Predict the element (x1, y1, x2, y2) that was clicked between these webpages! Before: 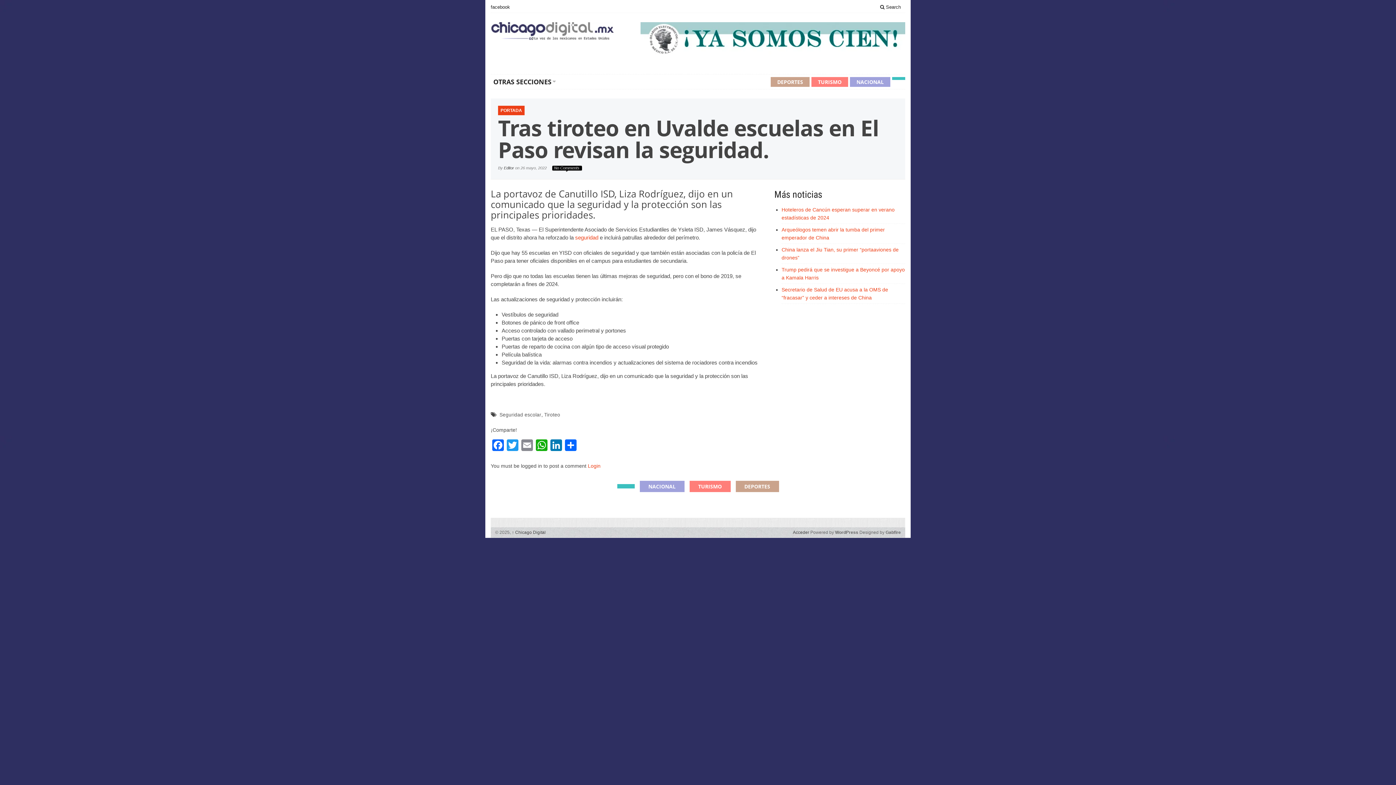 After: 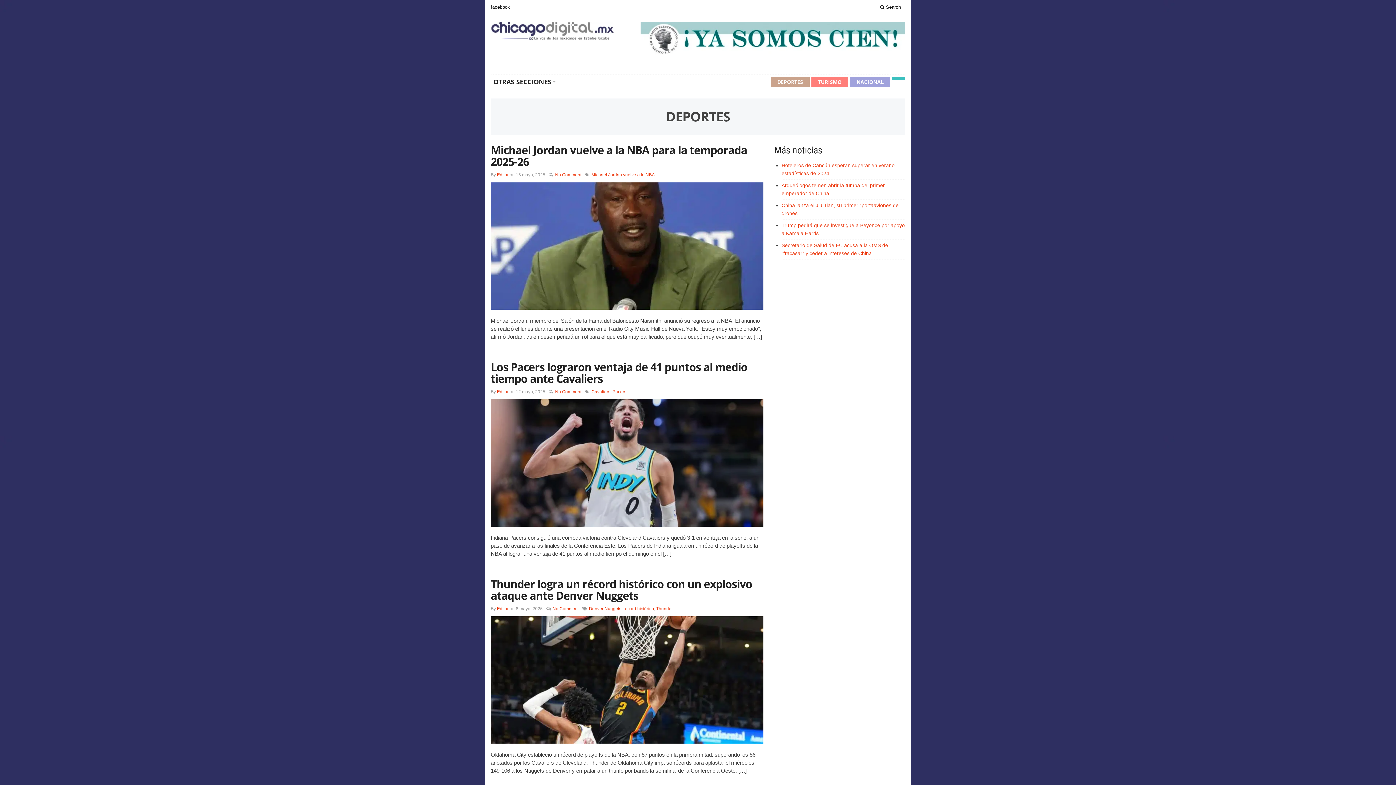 Action: label: DEPORTES bbox: (735, 481, 779, 492)